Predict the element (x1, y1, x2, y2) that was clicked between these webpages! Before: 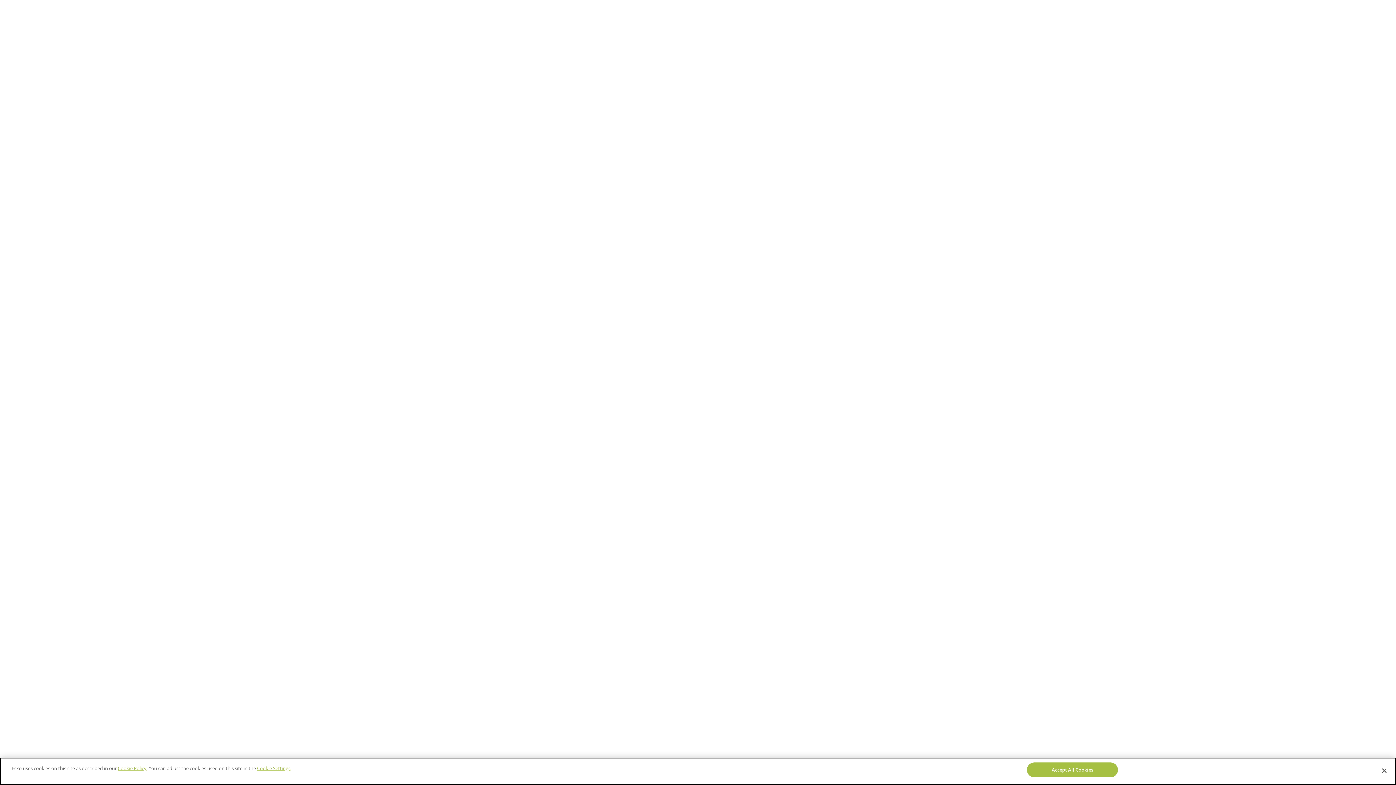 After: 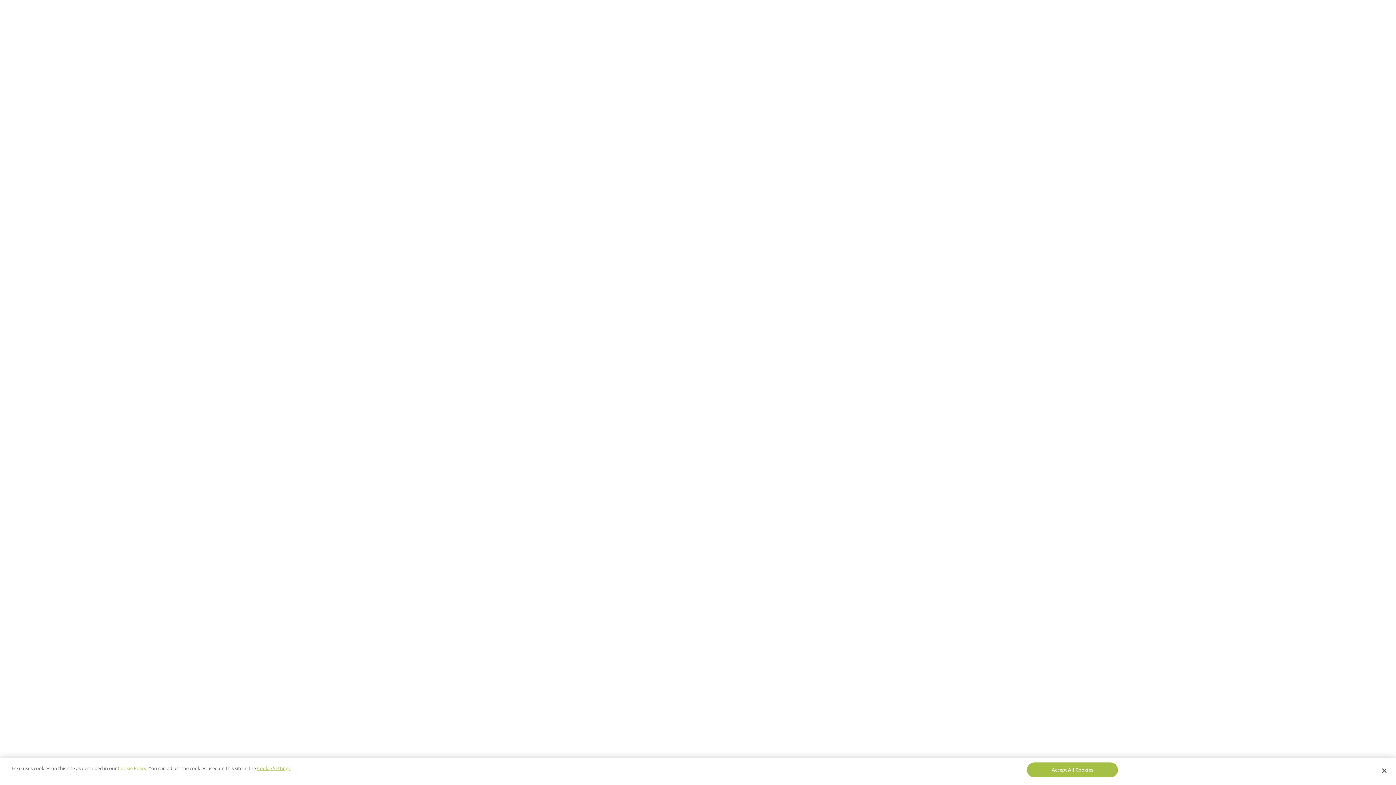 Action: bbox: (117, 765, 146, 772) label: Cookie Policy